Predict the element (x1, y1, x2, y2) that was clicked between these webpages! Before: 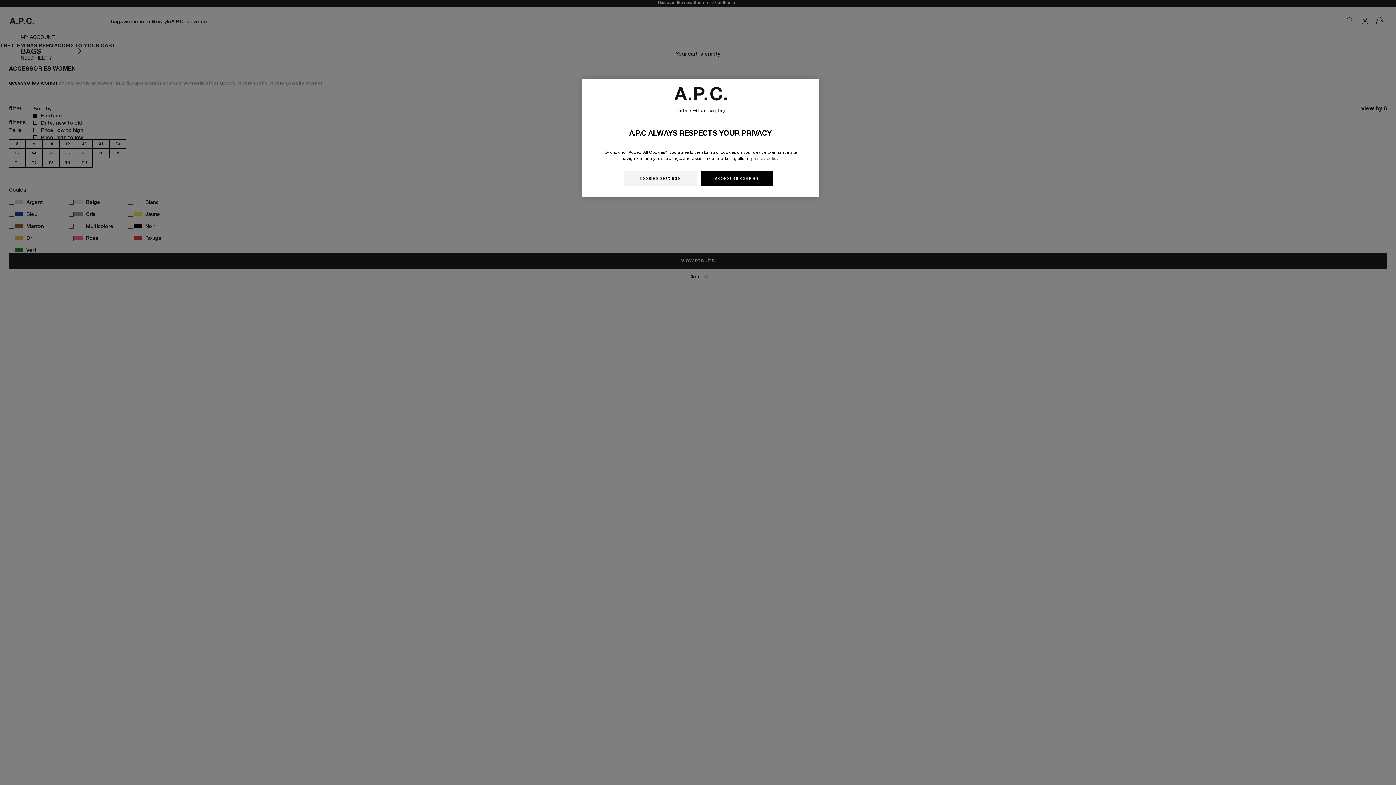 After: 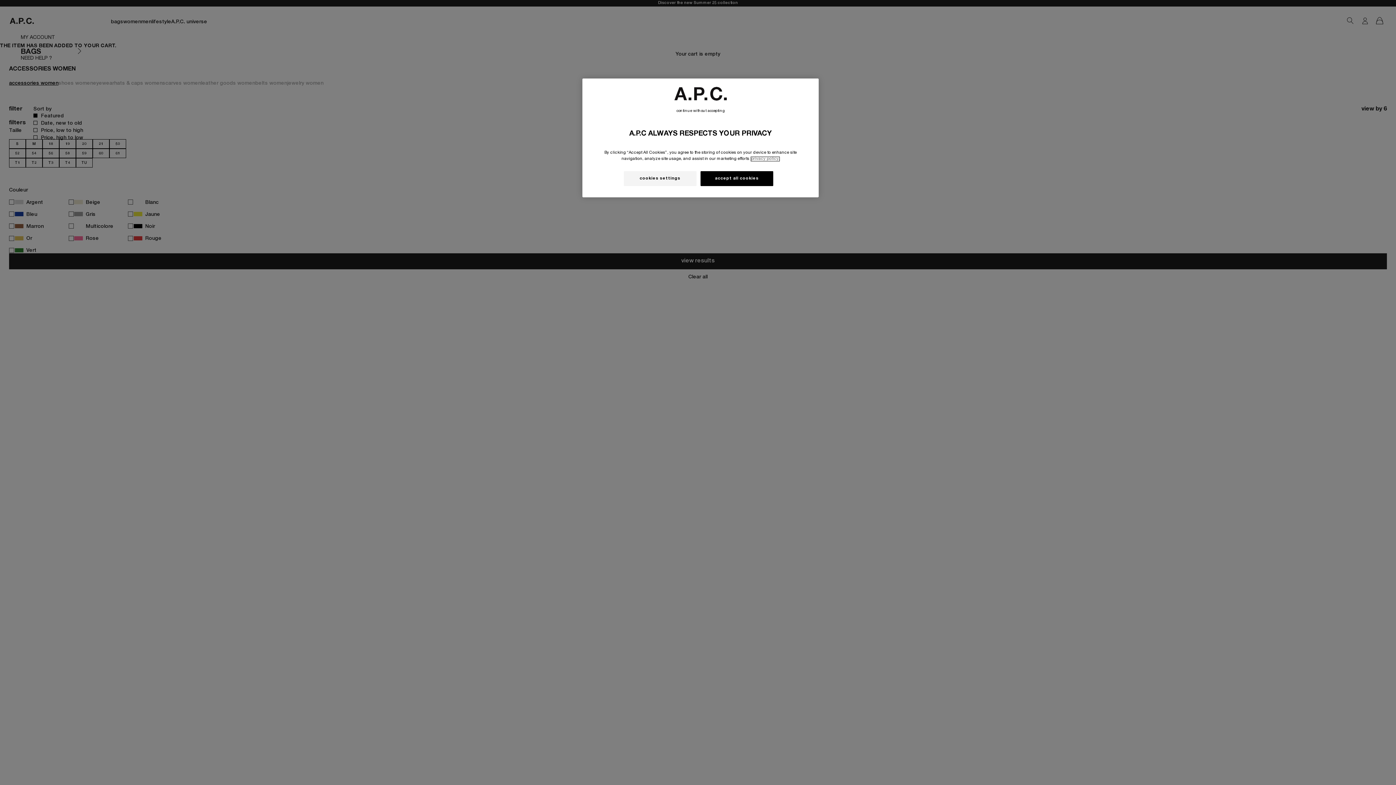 Action: label: More information about your privacy, opens in a new tab bbox: (751, 157, 779, 161)